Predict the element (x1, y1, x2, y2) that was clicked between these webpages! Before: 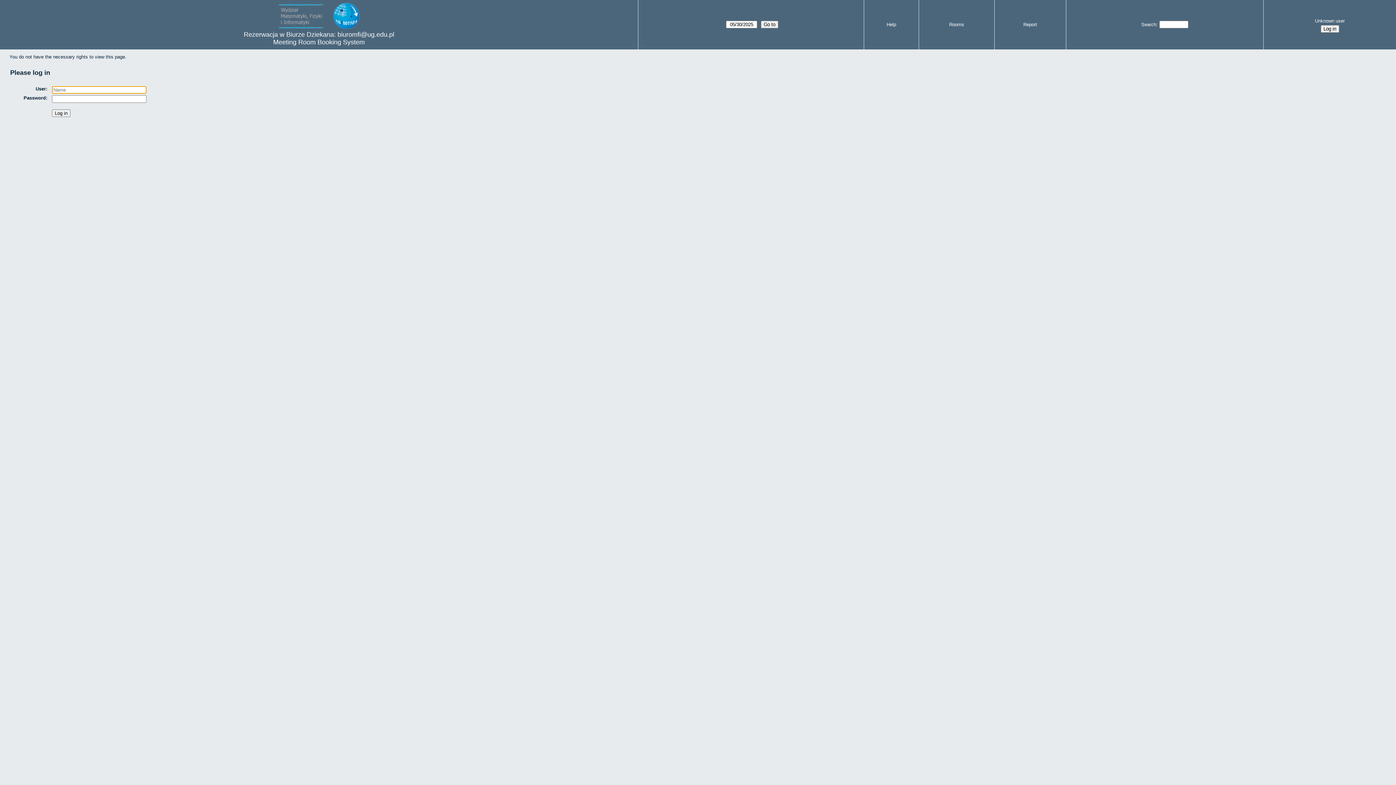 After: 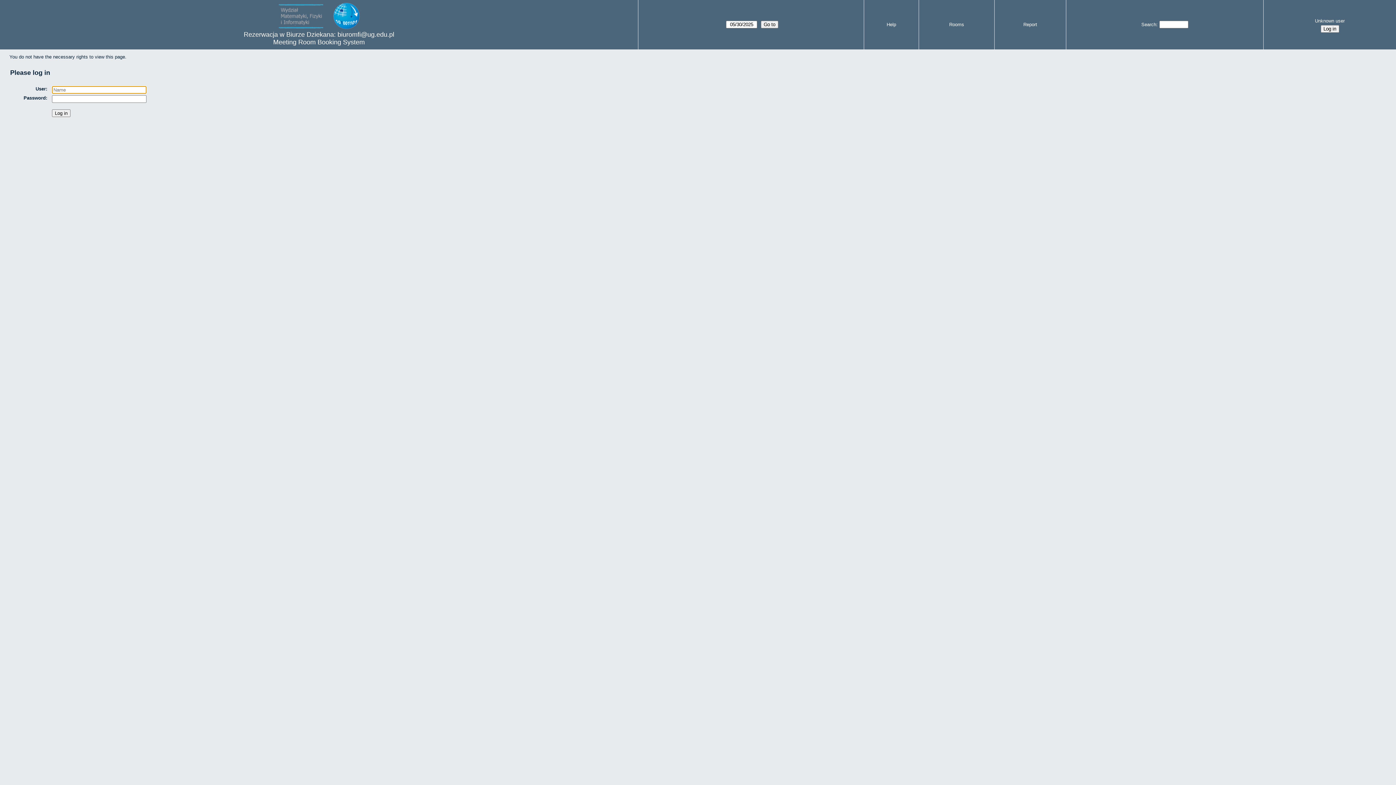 Action: bbox: (1141, 21, 1156, 27) label: Search